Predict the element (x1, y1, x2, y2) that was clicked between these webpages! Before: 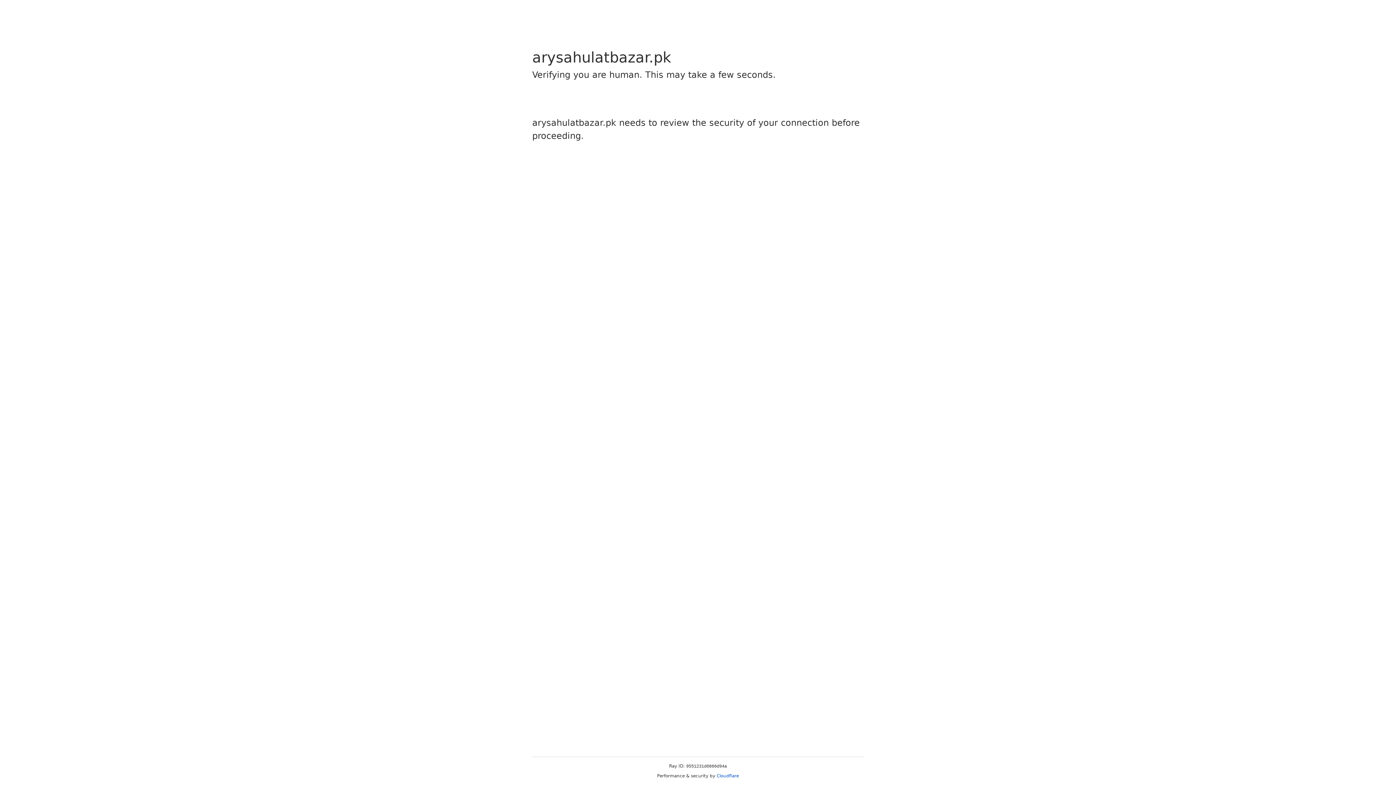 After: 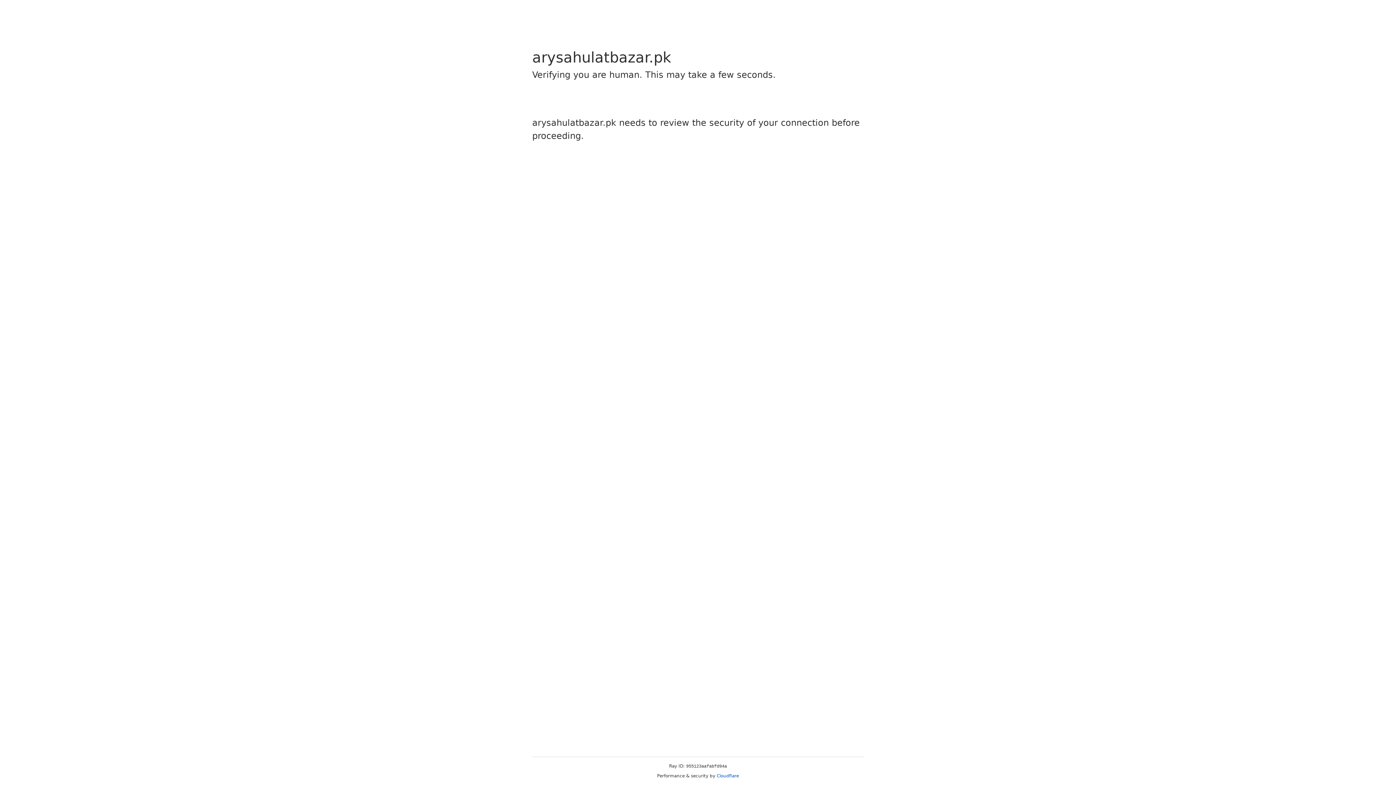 Action: label: Cloudflare bbox: (716, 773, 739, 778)